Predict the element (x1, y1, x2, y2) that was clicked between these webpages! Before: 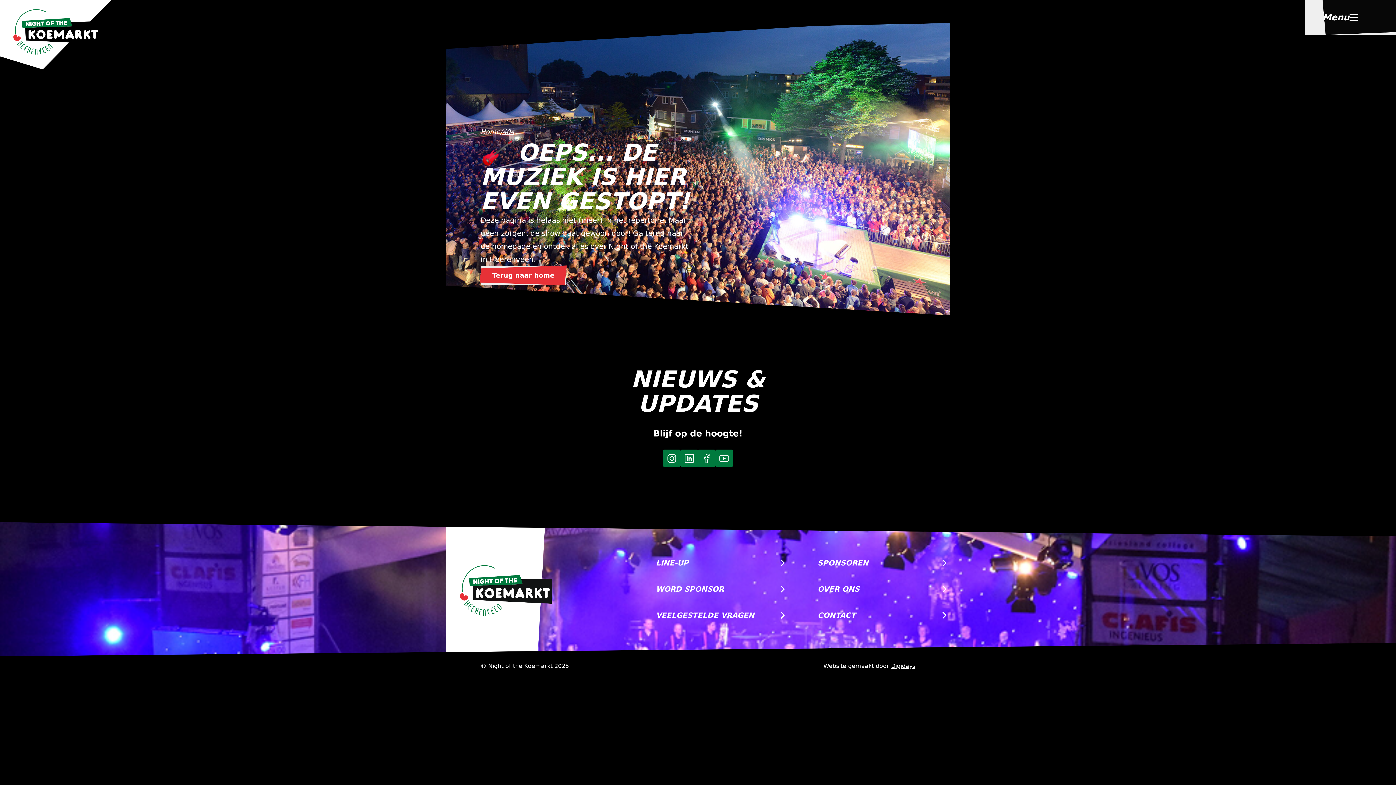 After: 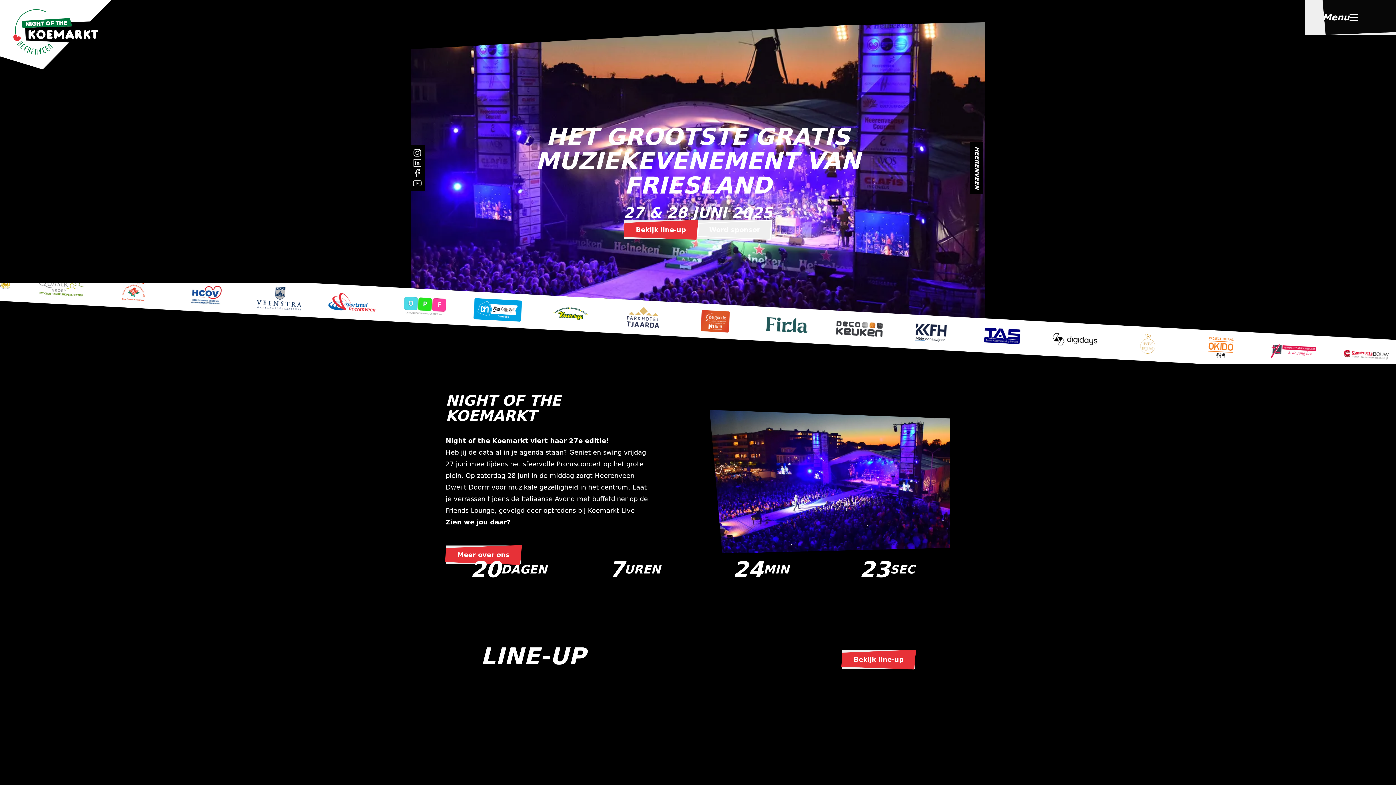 Action: bbox: (480, 266, 566, 285) label: Terug naar home